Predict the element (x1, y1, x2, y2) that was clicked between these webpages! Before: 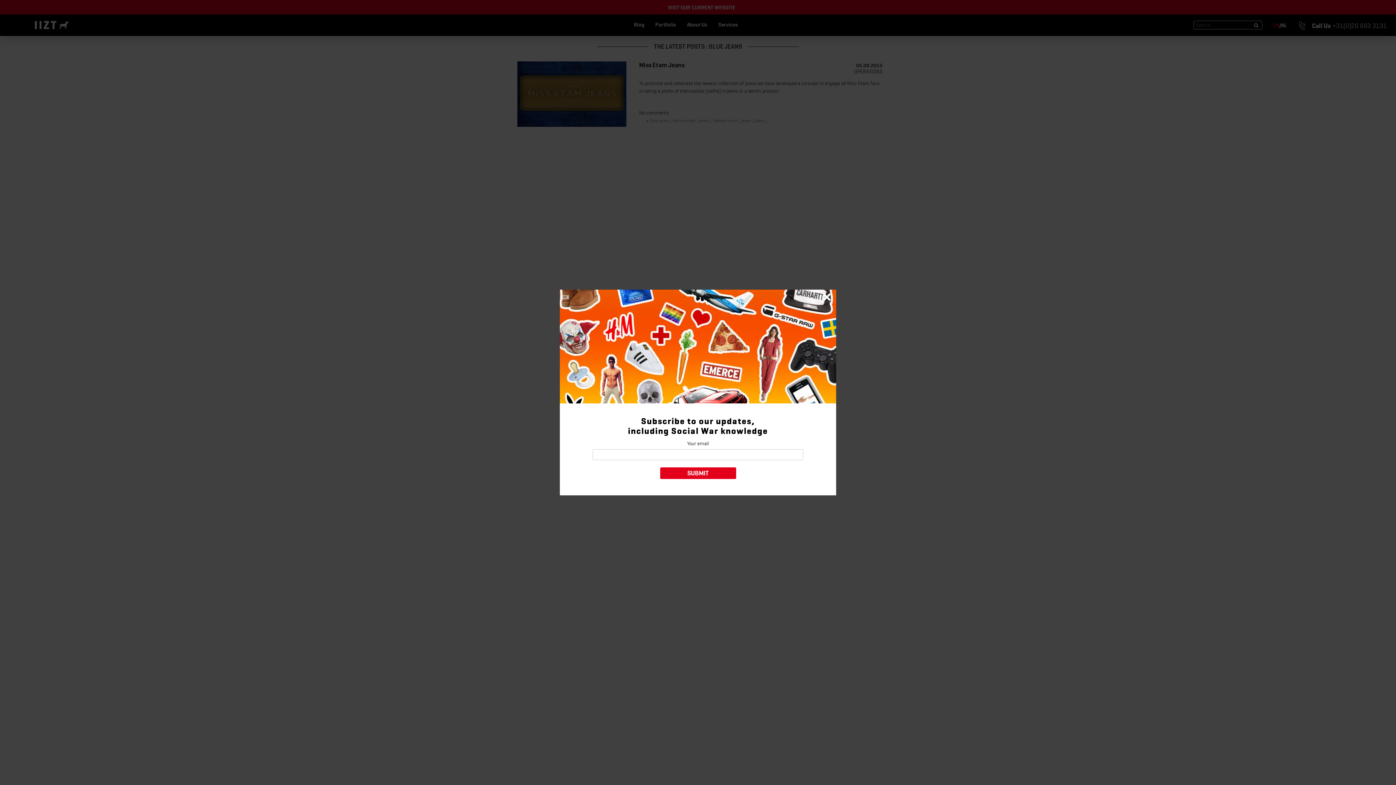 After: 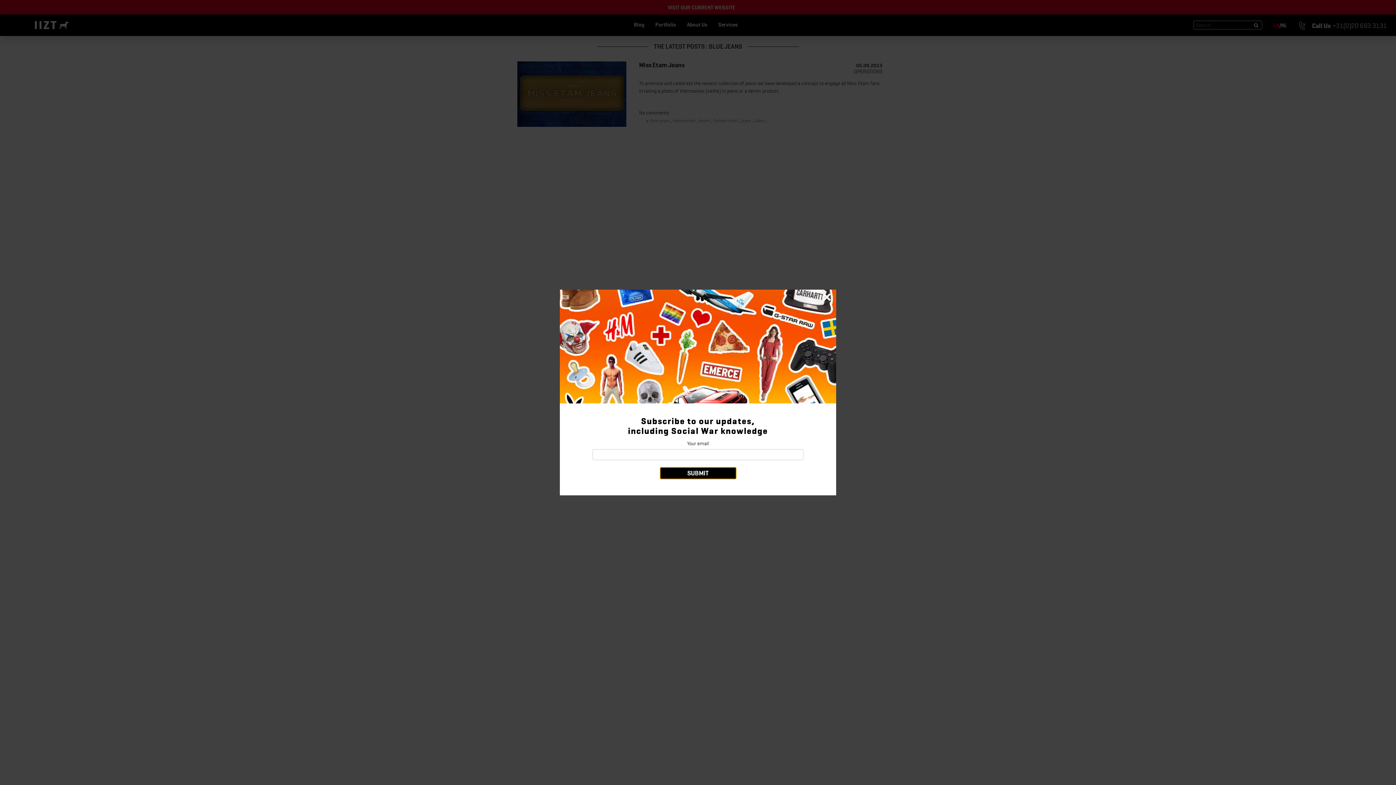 Action: label: SUBMIT bbox: (660, 467, 736, 479)